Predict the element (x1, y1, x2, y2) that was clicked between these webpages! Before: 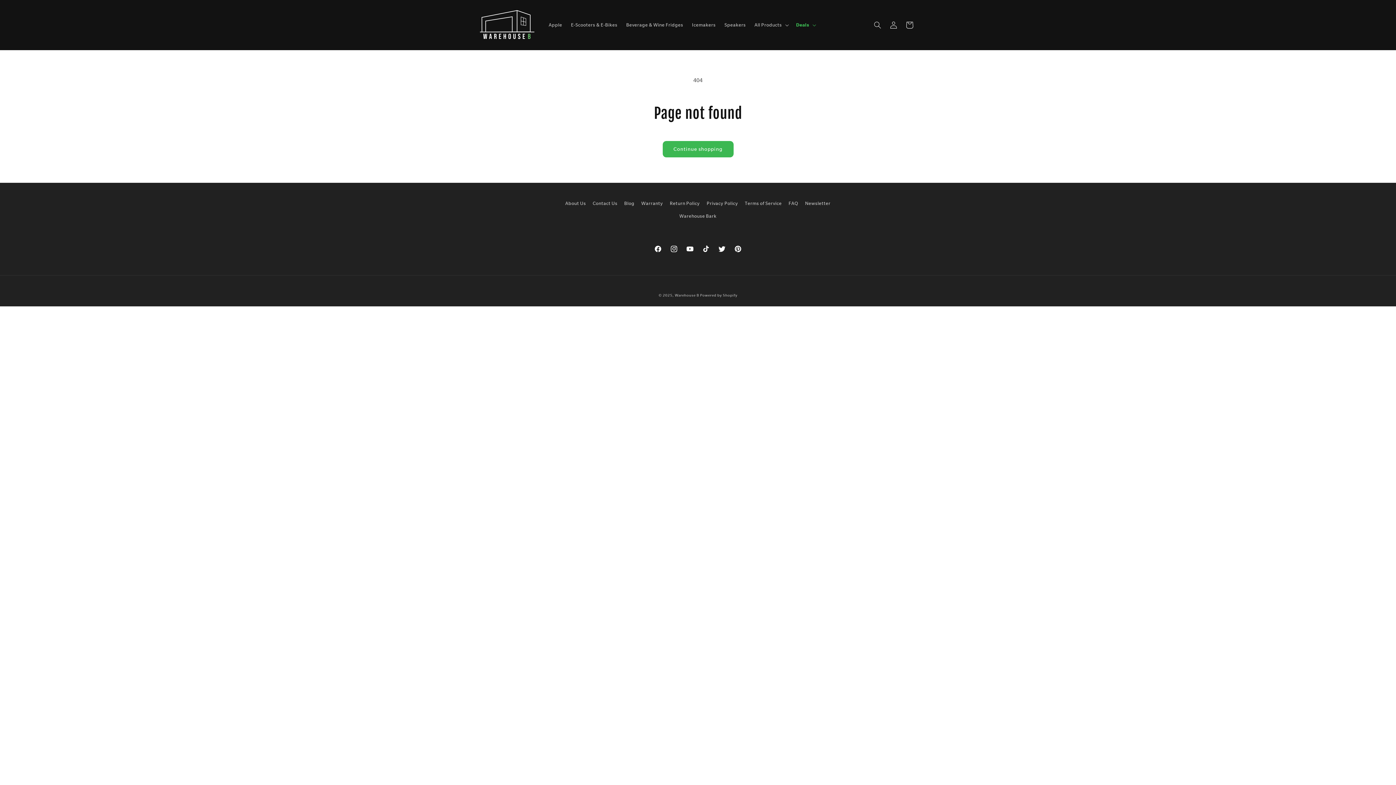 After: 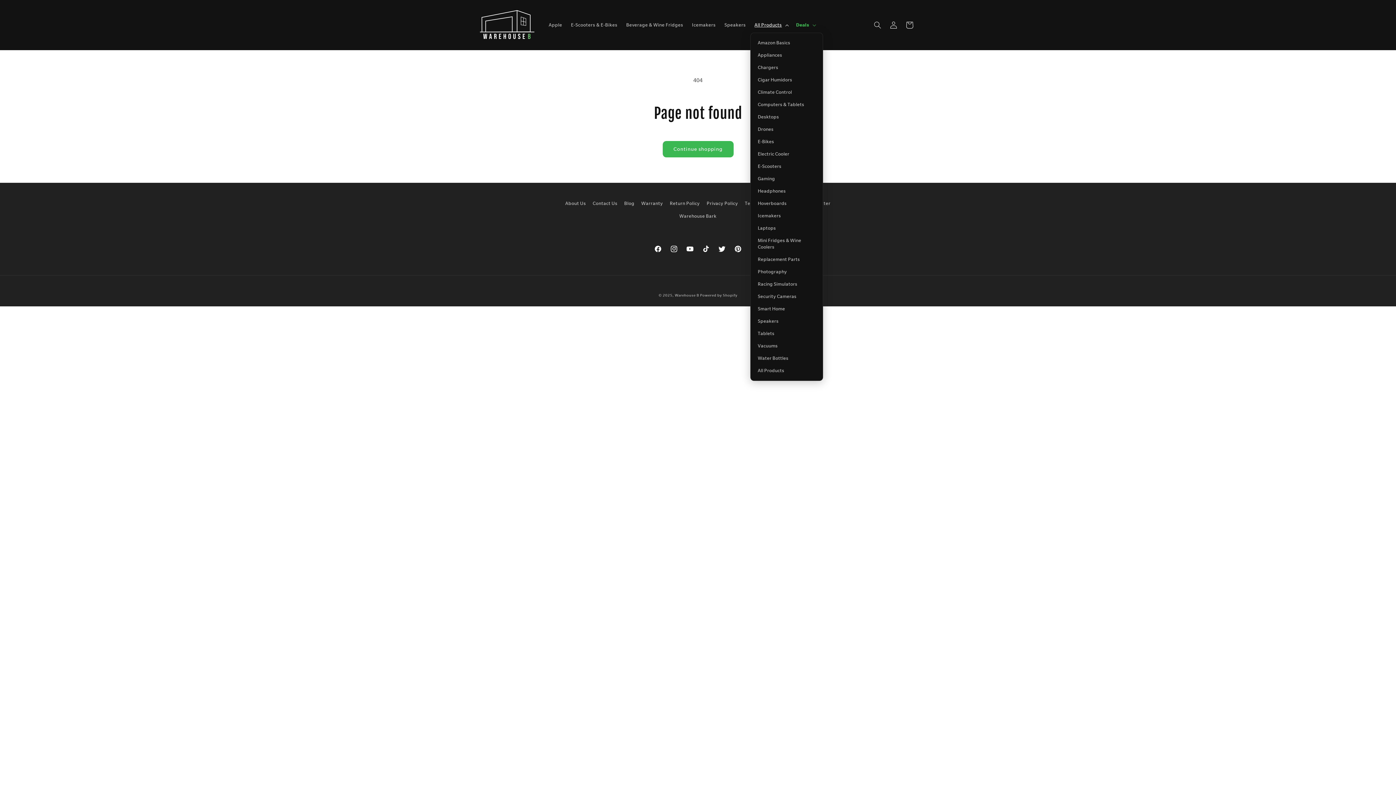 Action: bbox: (750, 17, 791, 32) label: All Products